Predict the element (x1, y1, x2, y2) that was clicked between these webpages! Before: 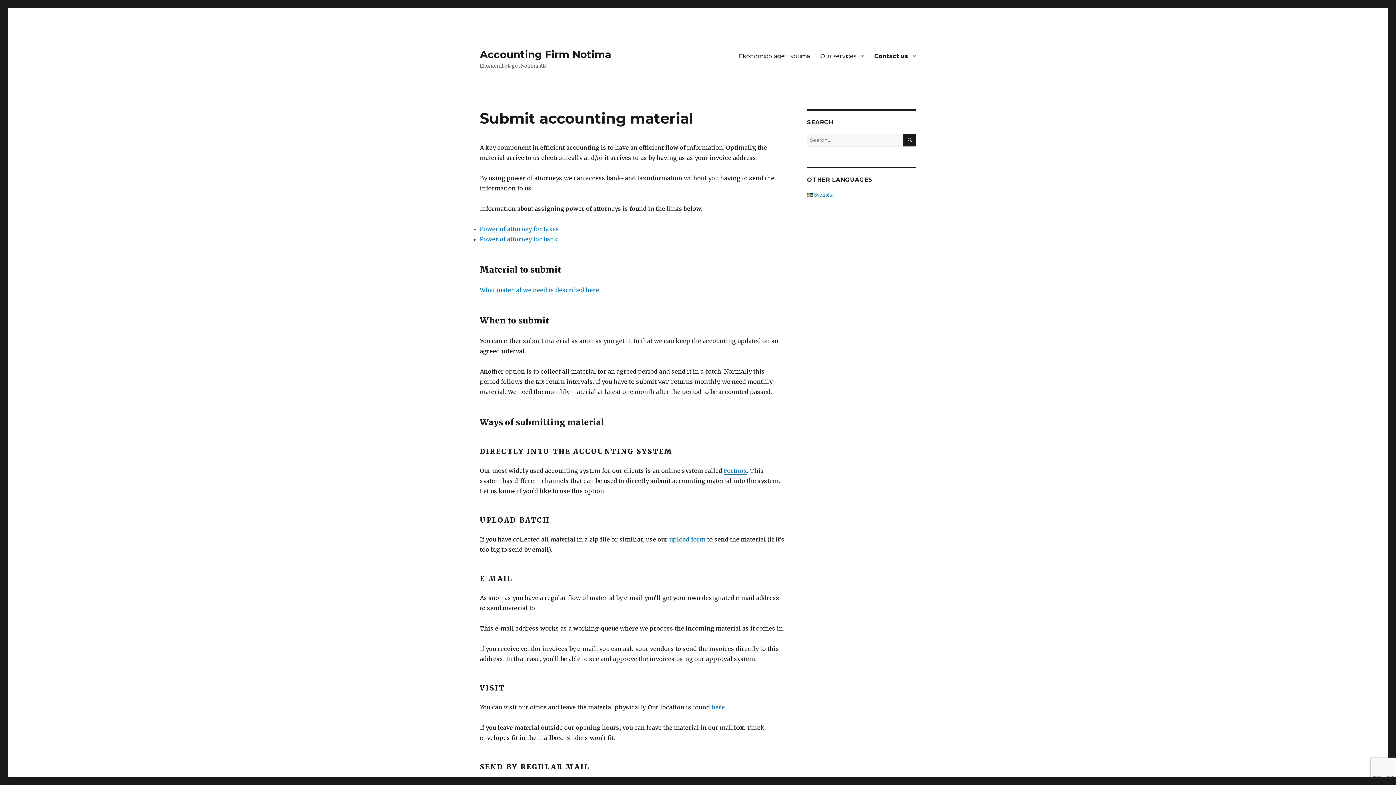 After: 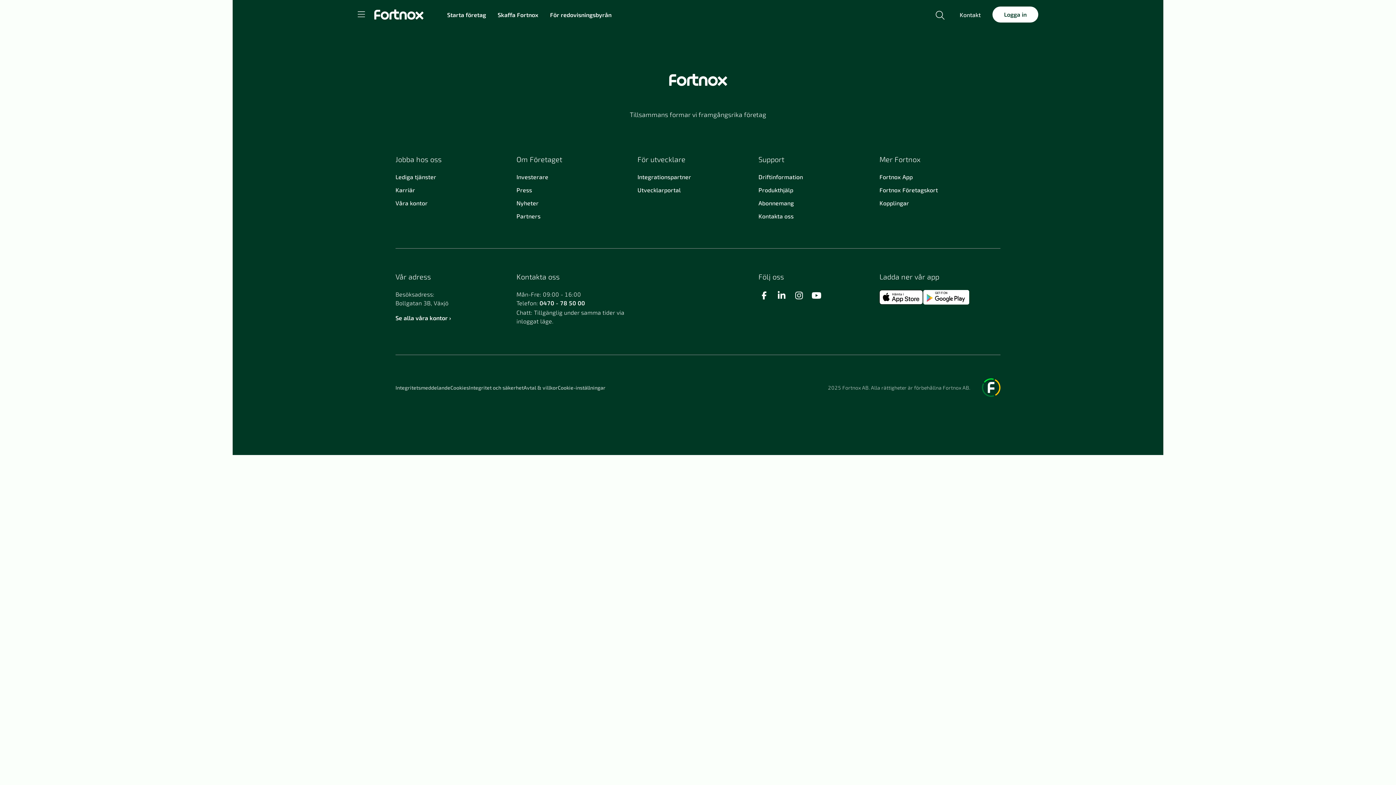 Action: label: Fortnox bbox: (724, 467, 747, 474)